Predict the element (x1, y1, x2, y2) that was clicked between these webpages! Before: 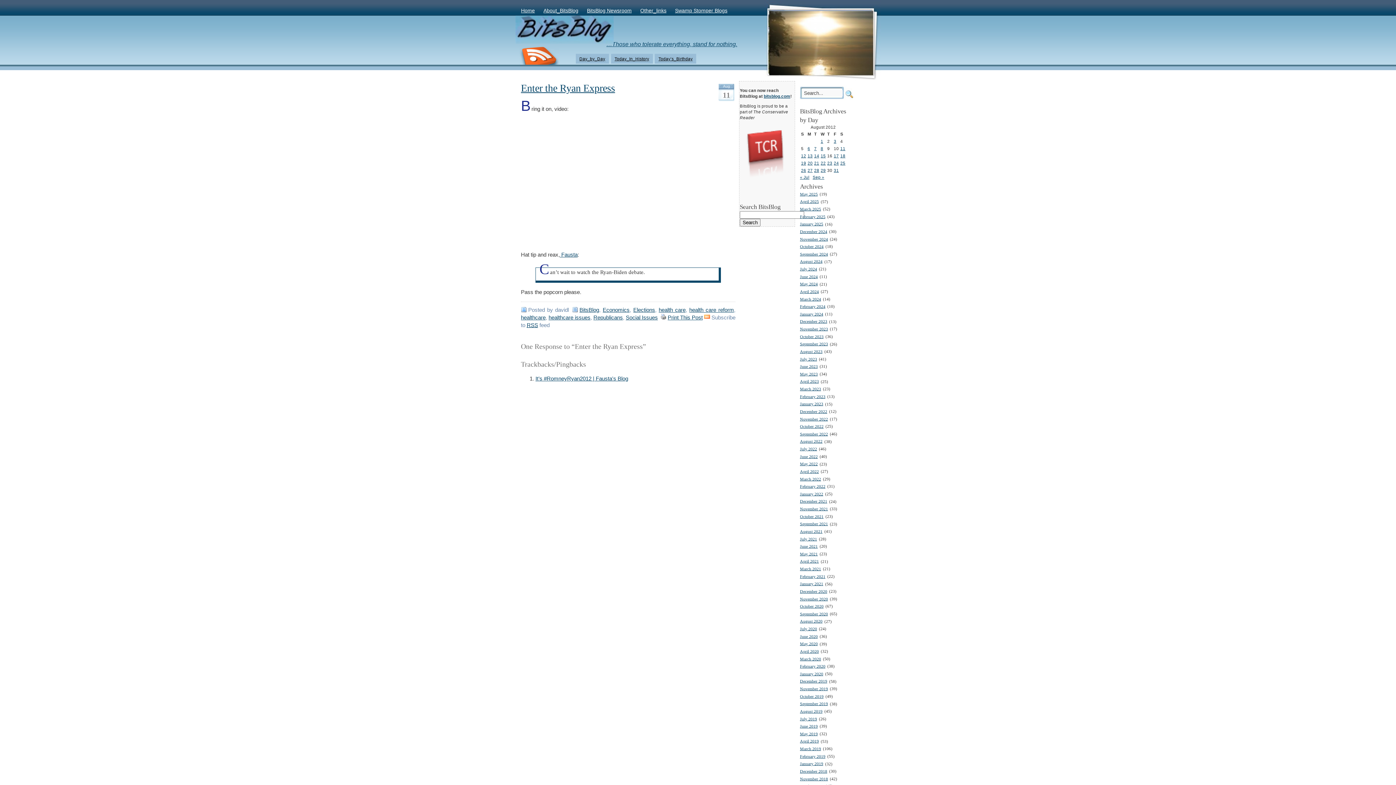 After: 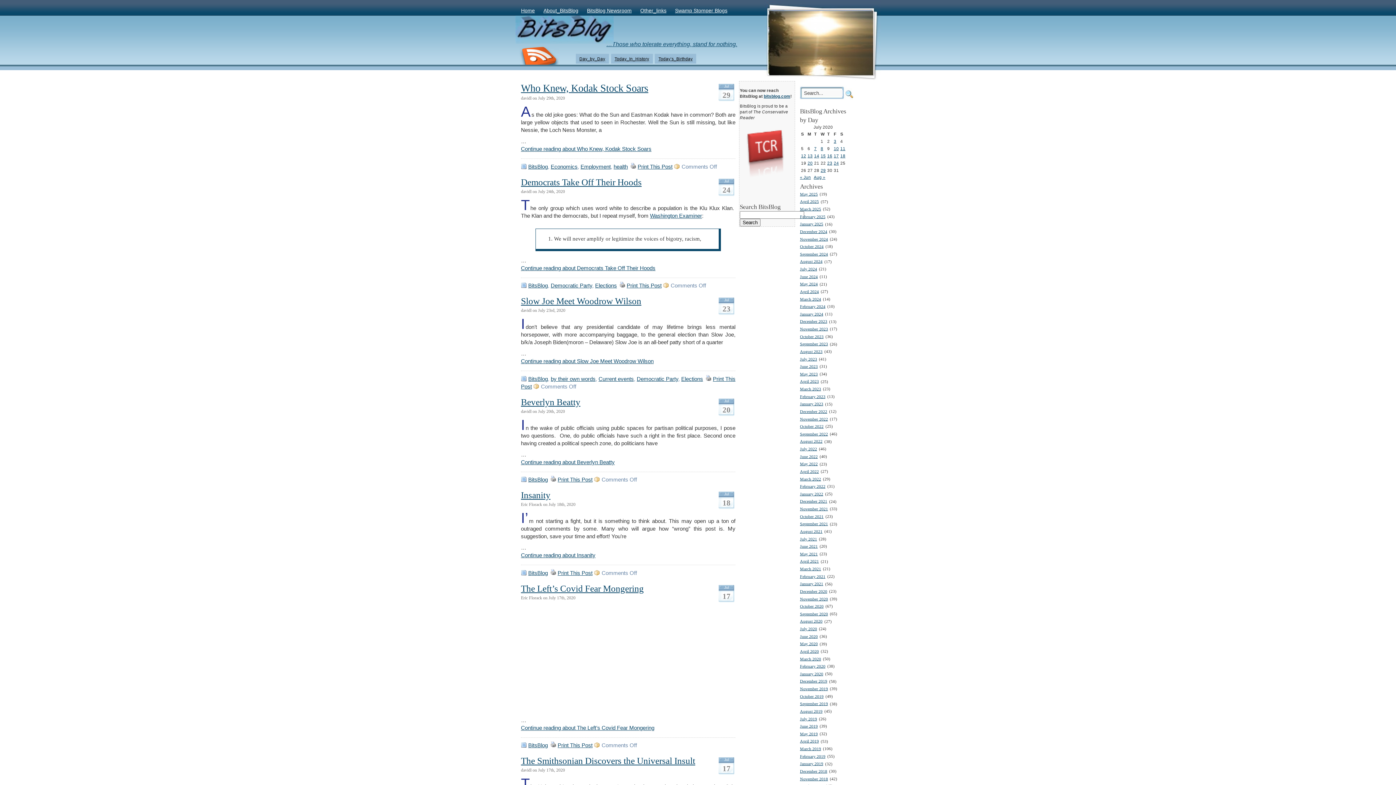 Action: bbox: (800, 626, 818, 632) label: July 2020